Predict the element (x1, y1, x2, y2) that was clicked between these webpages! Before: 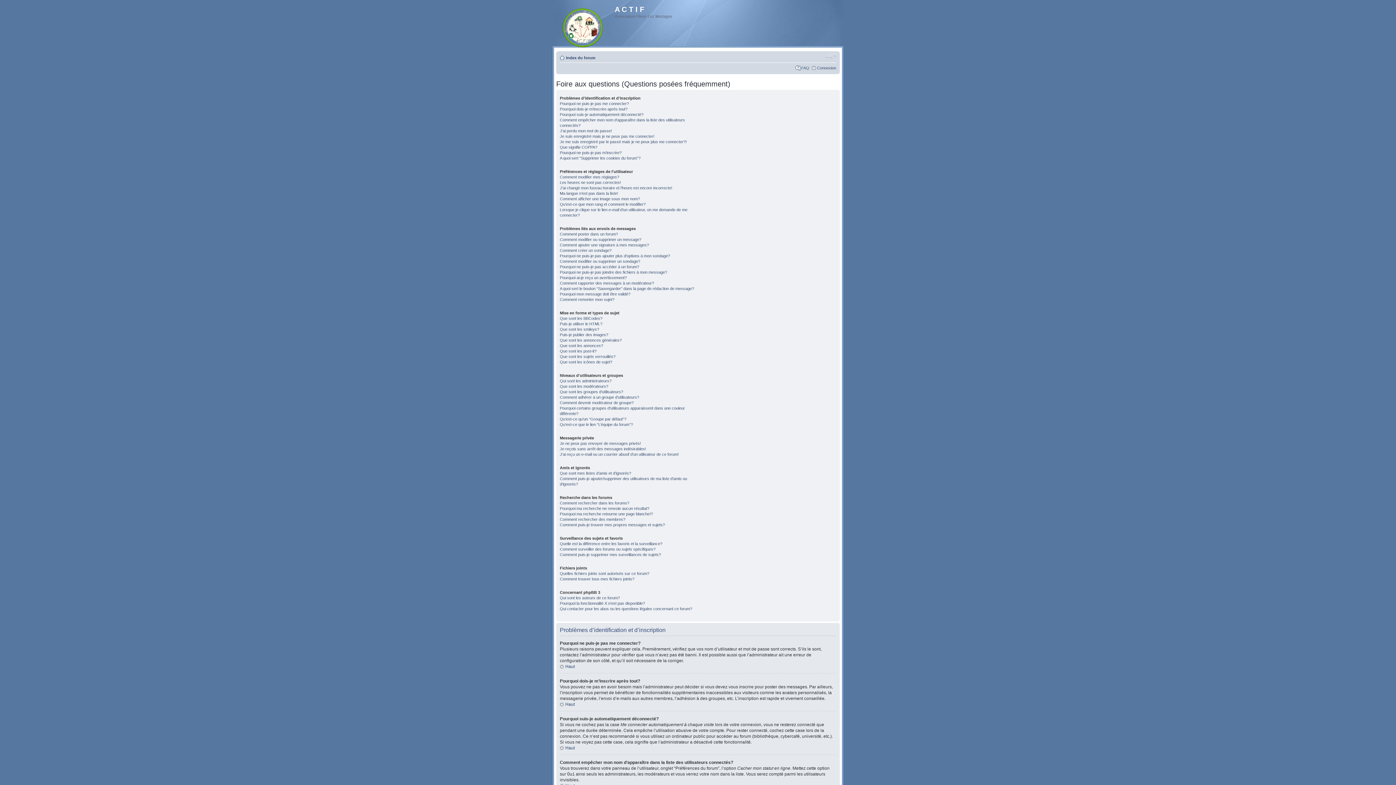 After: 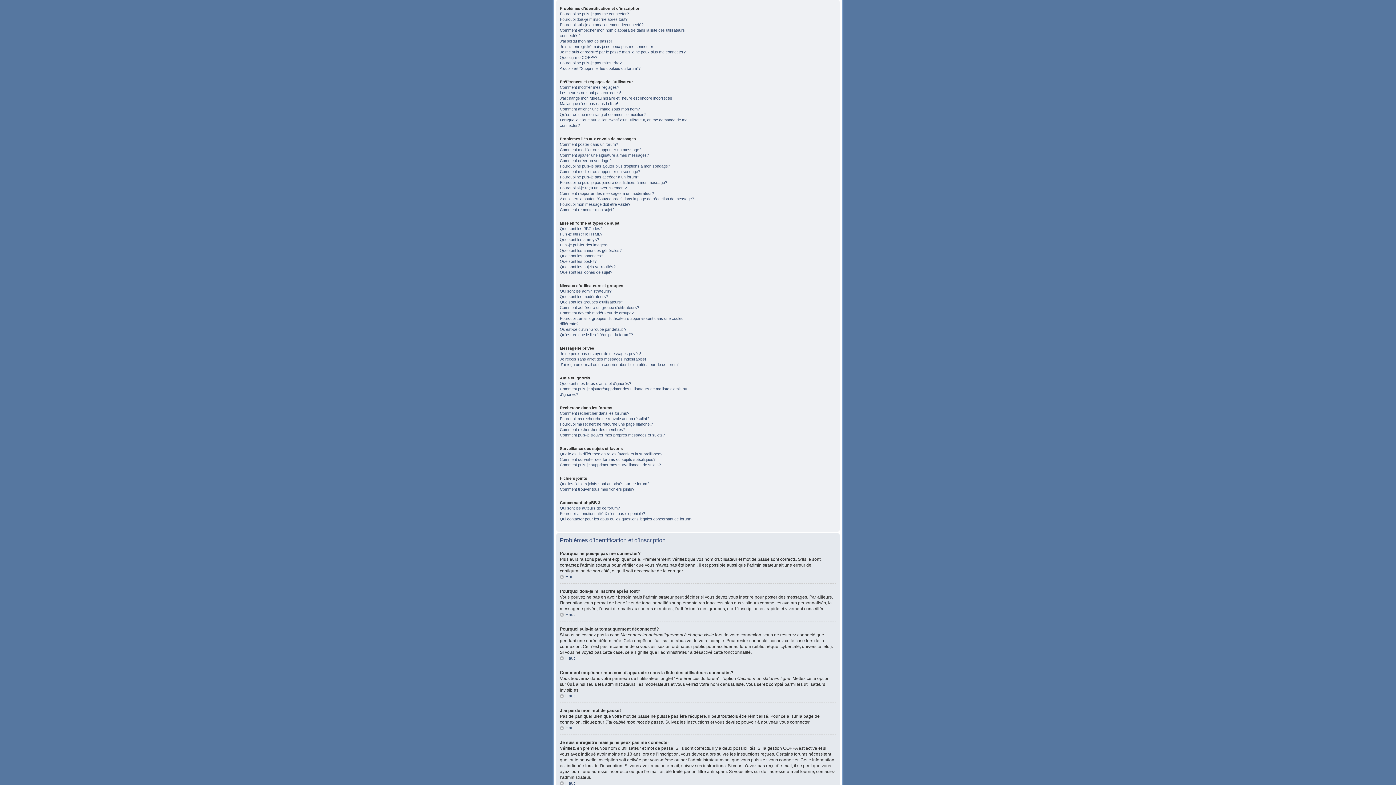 Action: bbox: (560, 745, 574, 750) label: Haut